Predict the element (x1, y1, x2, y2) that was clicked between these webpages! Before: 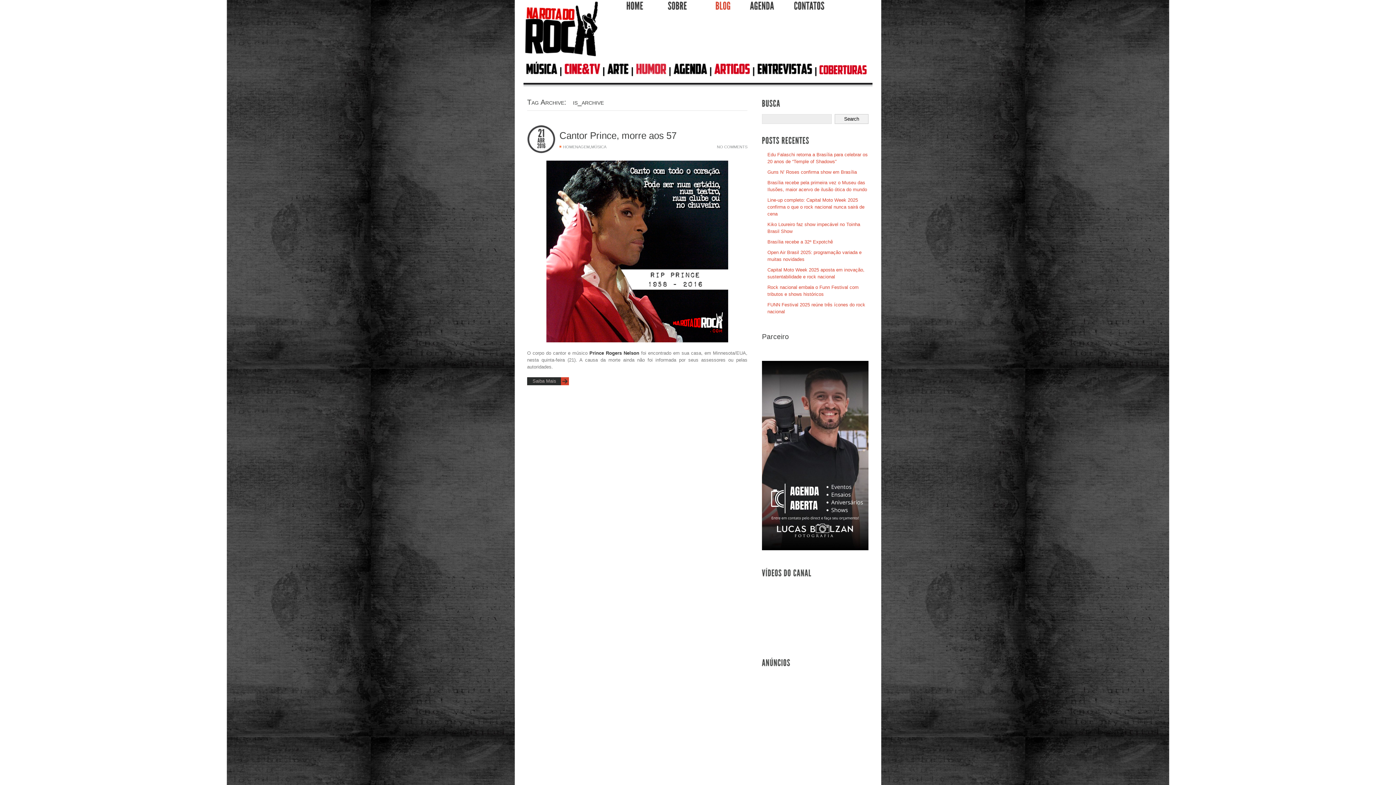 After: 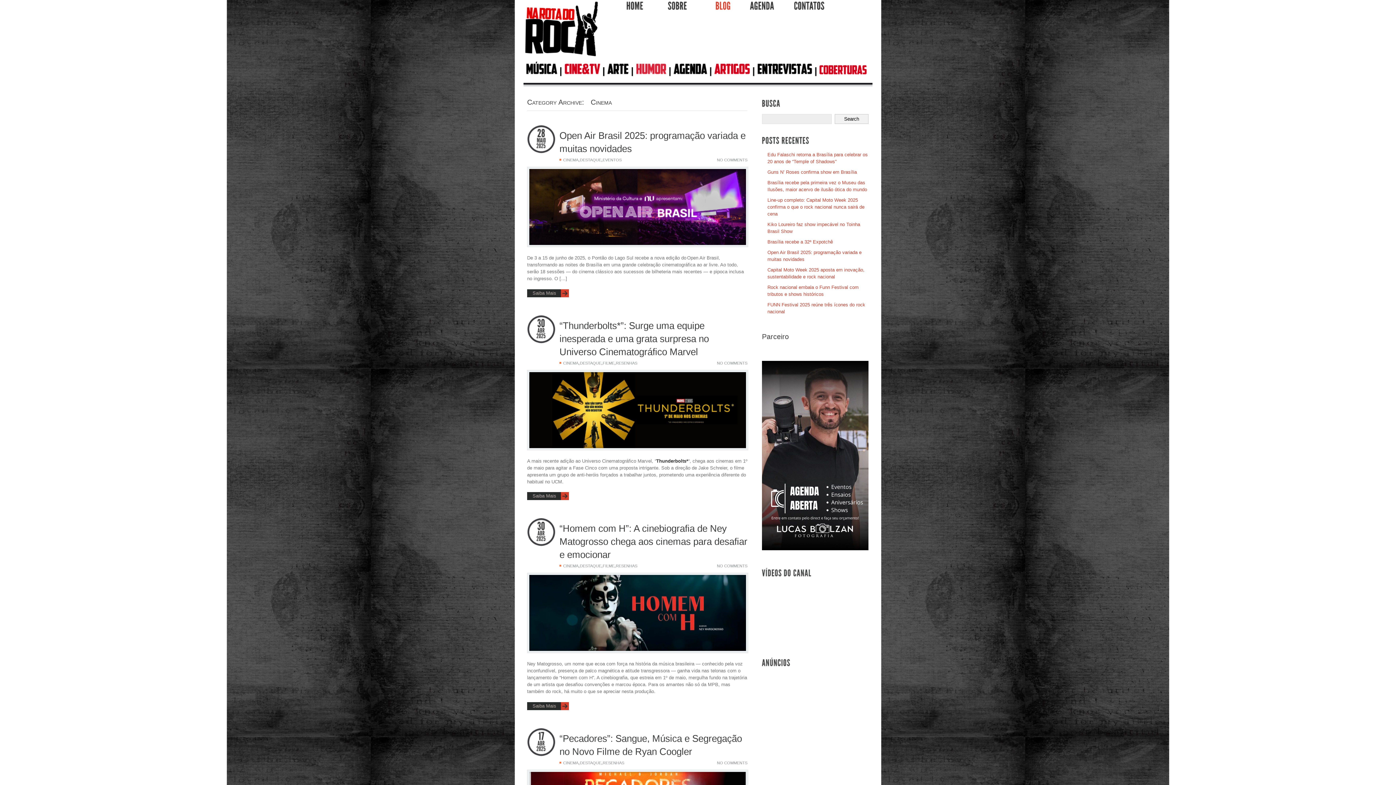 Action: bbox: (561, 72, 605, 77)